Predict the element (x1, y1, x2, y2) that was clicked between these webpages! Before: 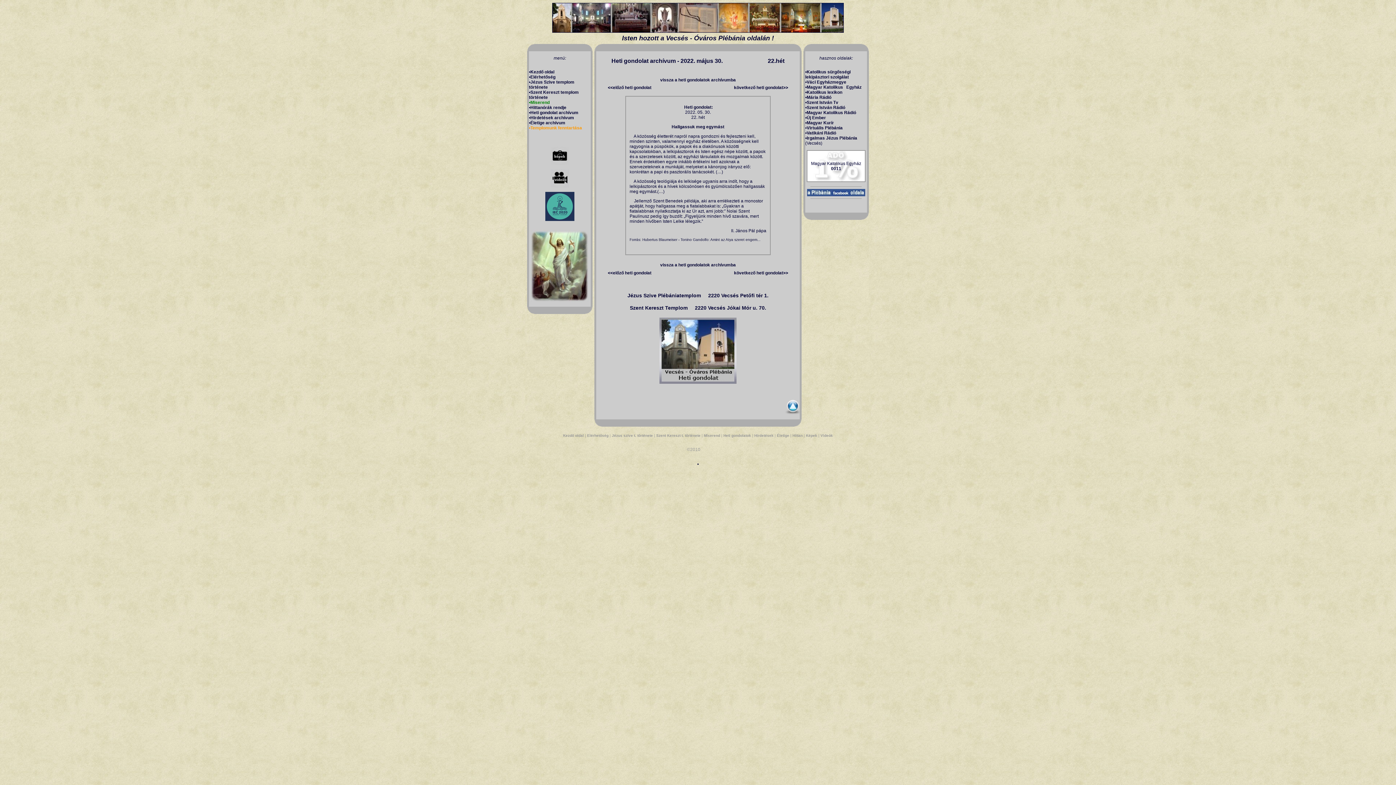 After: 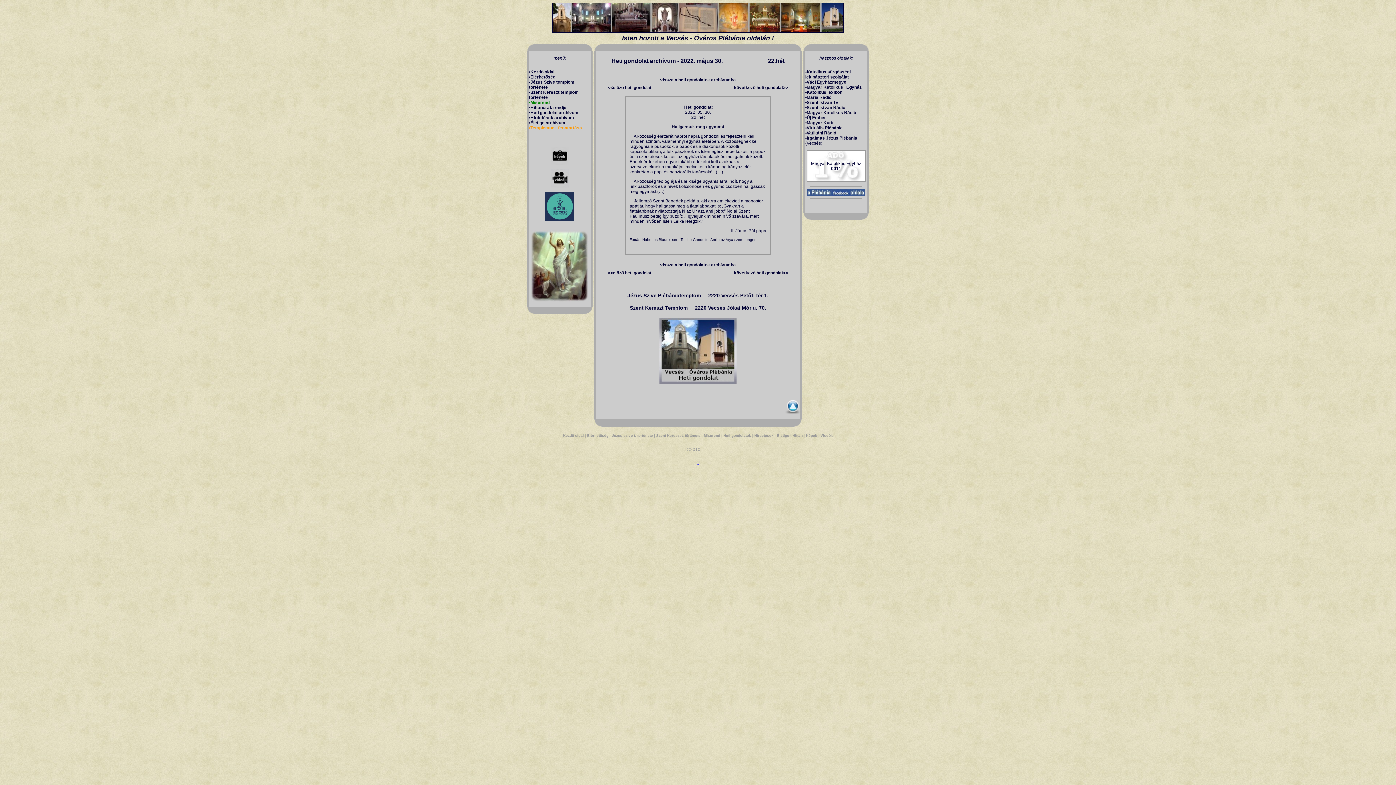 Action: bbox: (697, 461, 698, 466) label: •